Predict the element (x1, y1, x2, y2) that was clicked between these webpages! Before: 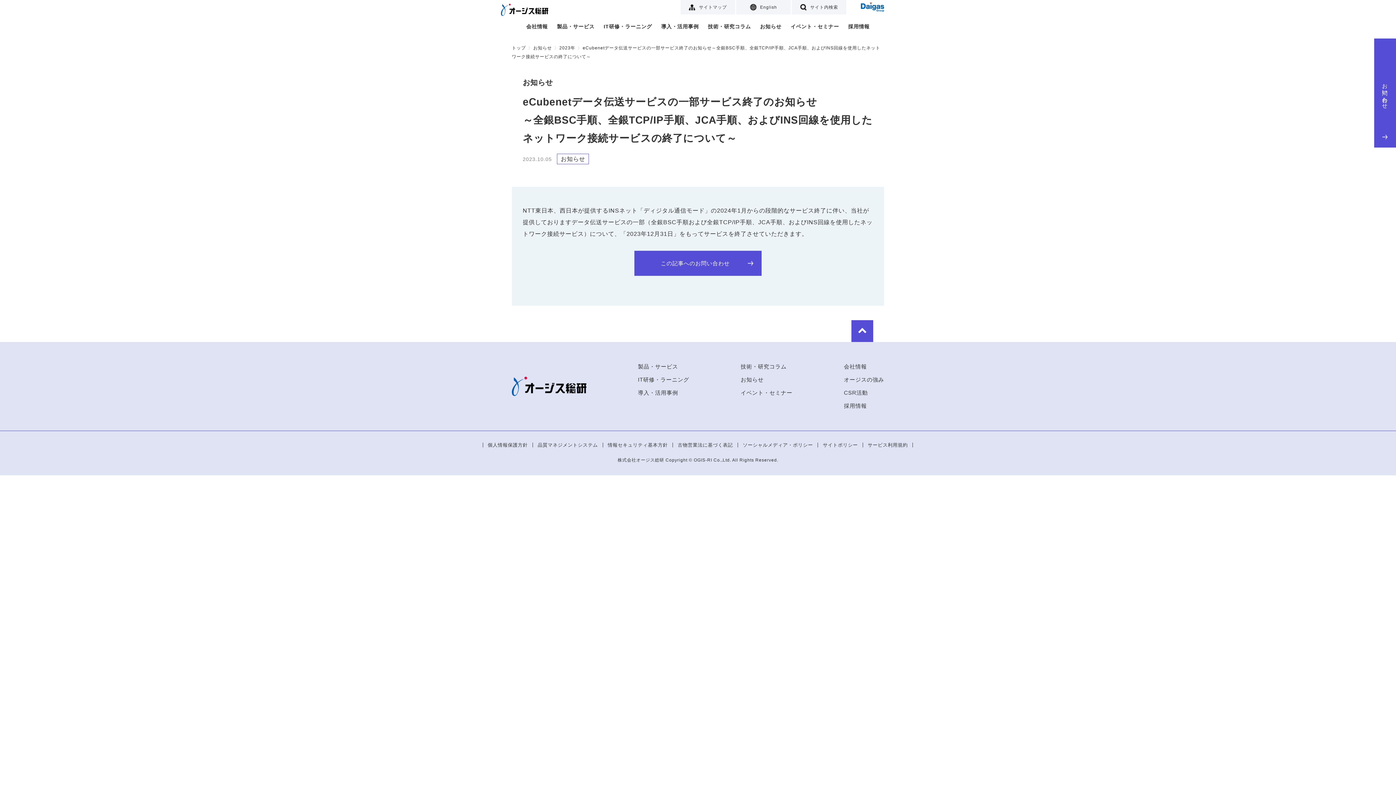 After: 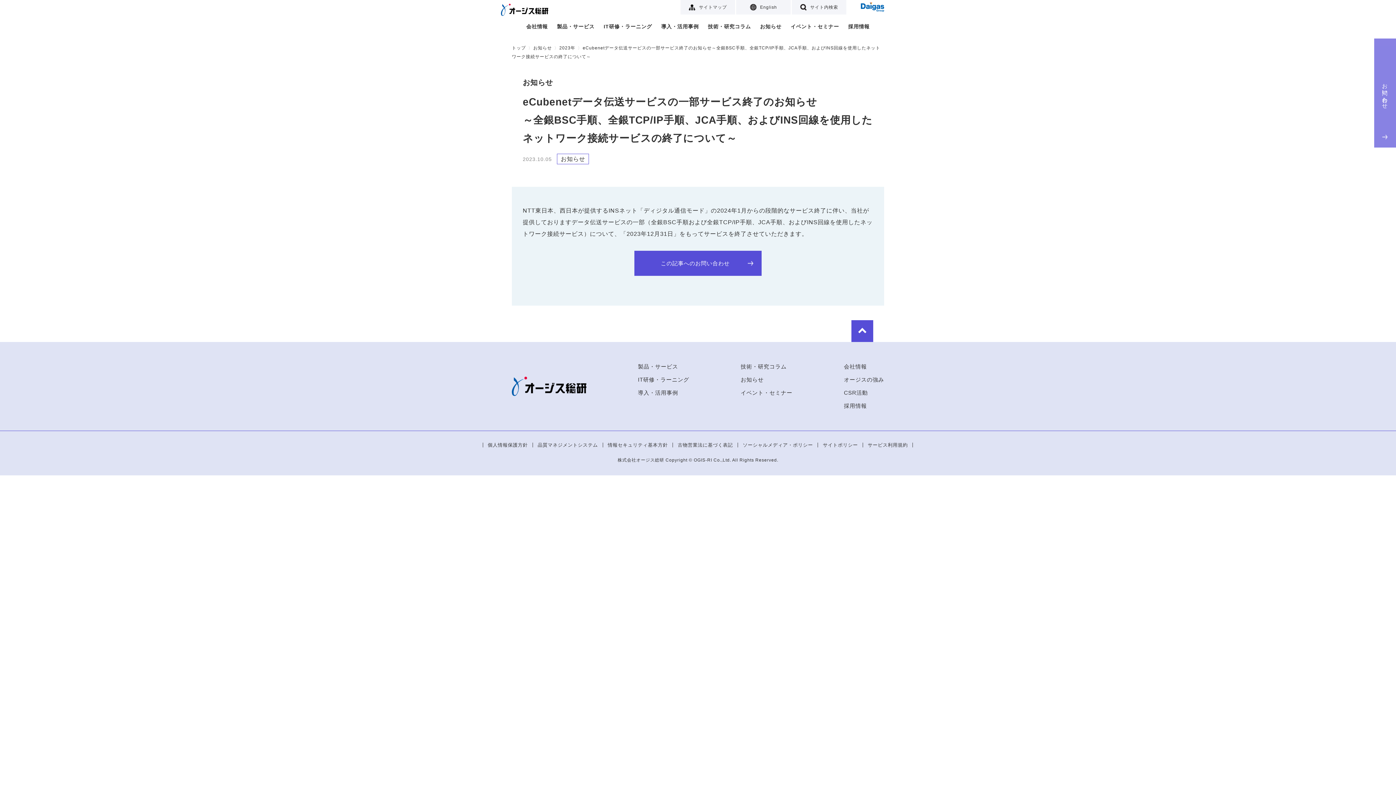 Action: label: お問い合わせ bbox: (1374, 38, 1396, 147)